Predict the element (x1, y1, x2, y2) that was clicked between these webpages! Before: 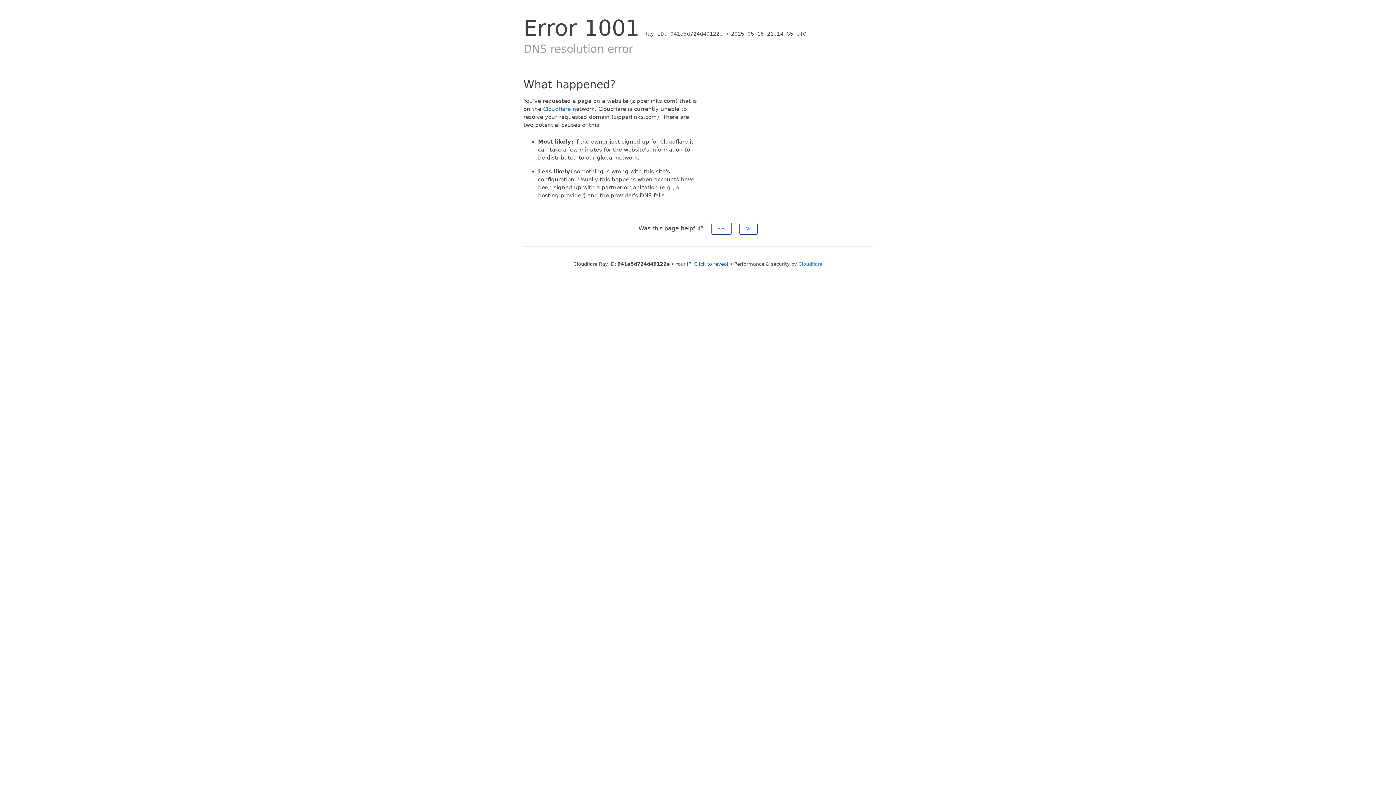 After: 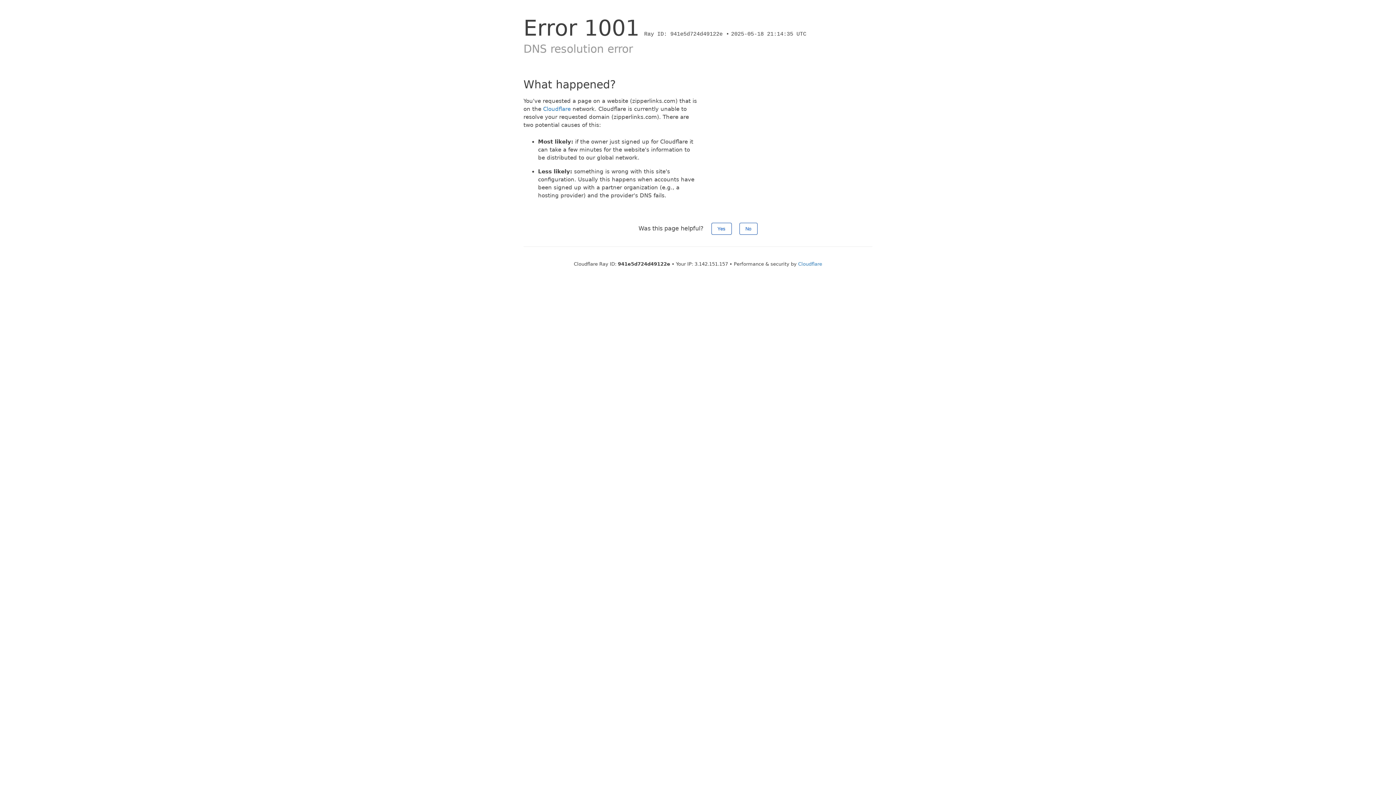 Action: label: Click to reveal bbox: (694, 261, 728, 266)